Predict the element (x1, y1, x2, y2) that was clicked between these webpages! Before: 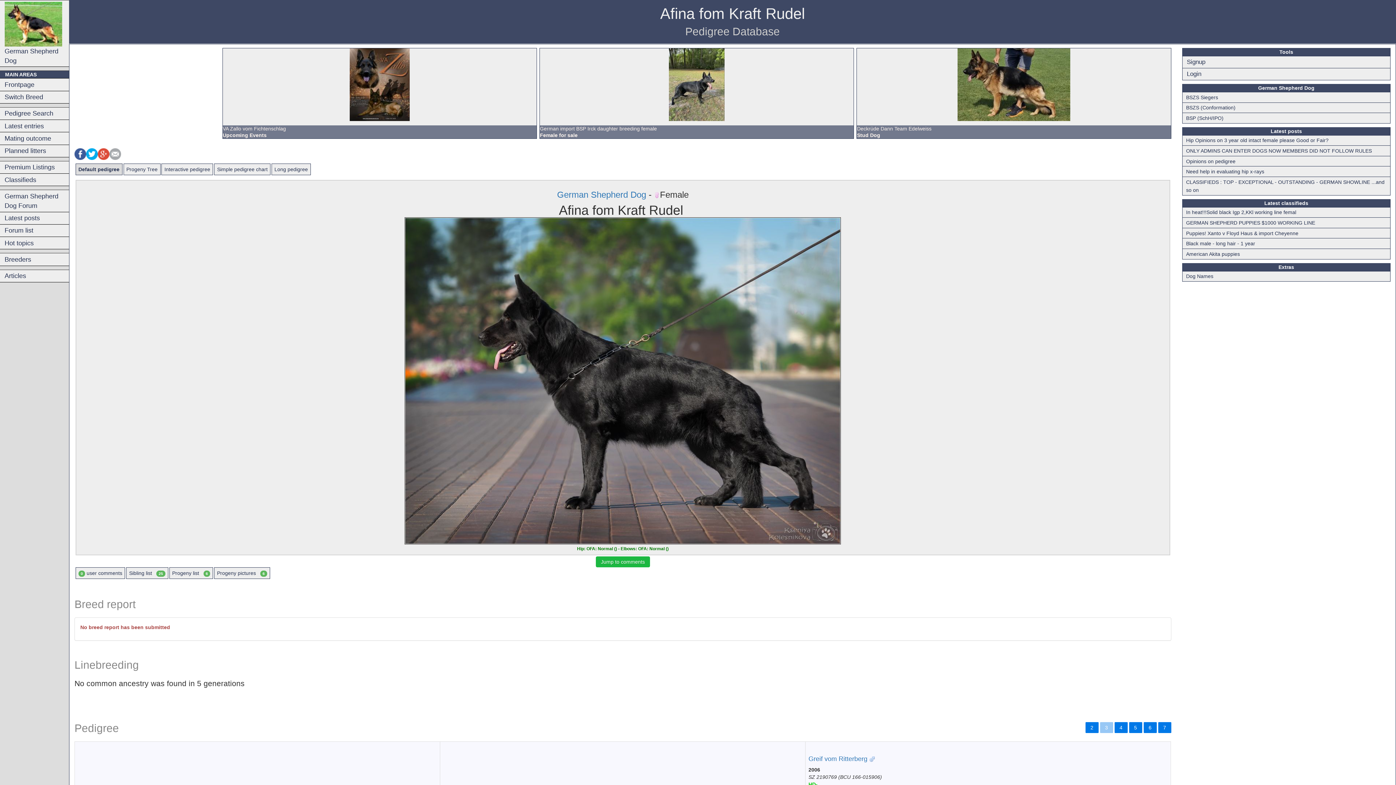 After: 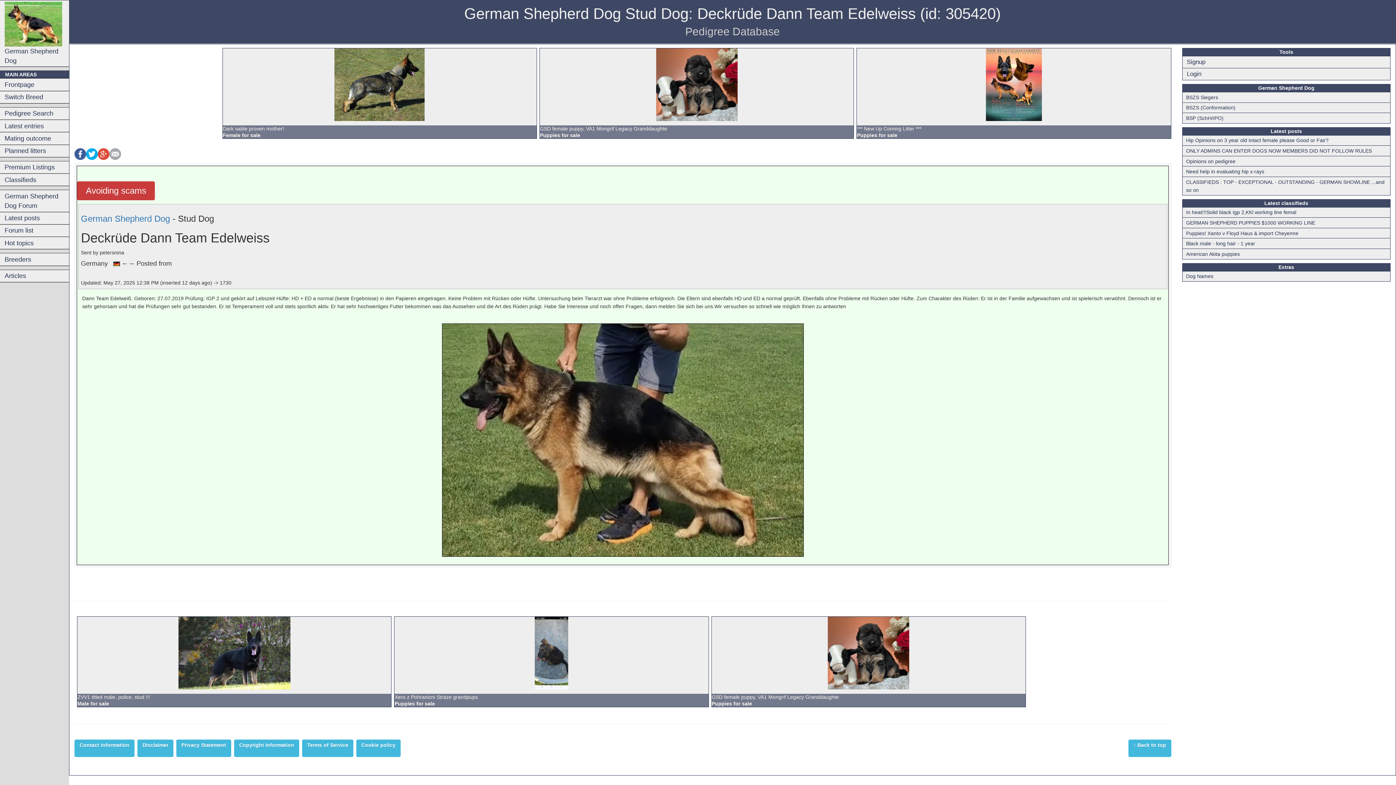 Action: bbox: (857, 48, 1171, 121)